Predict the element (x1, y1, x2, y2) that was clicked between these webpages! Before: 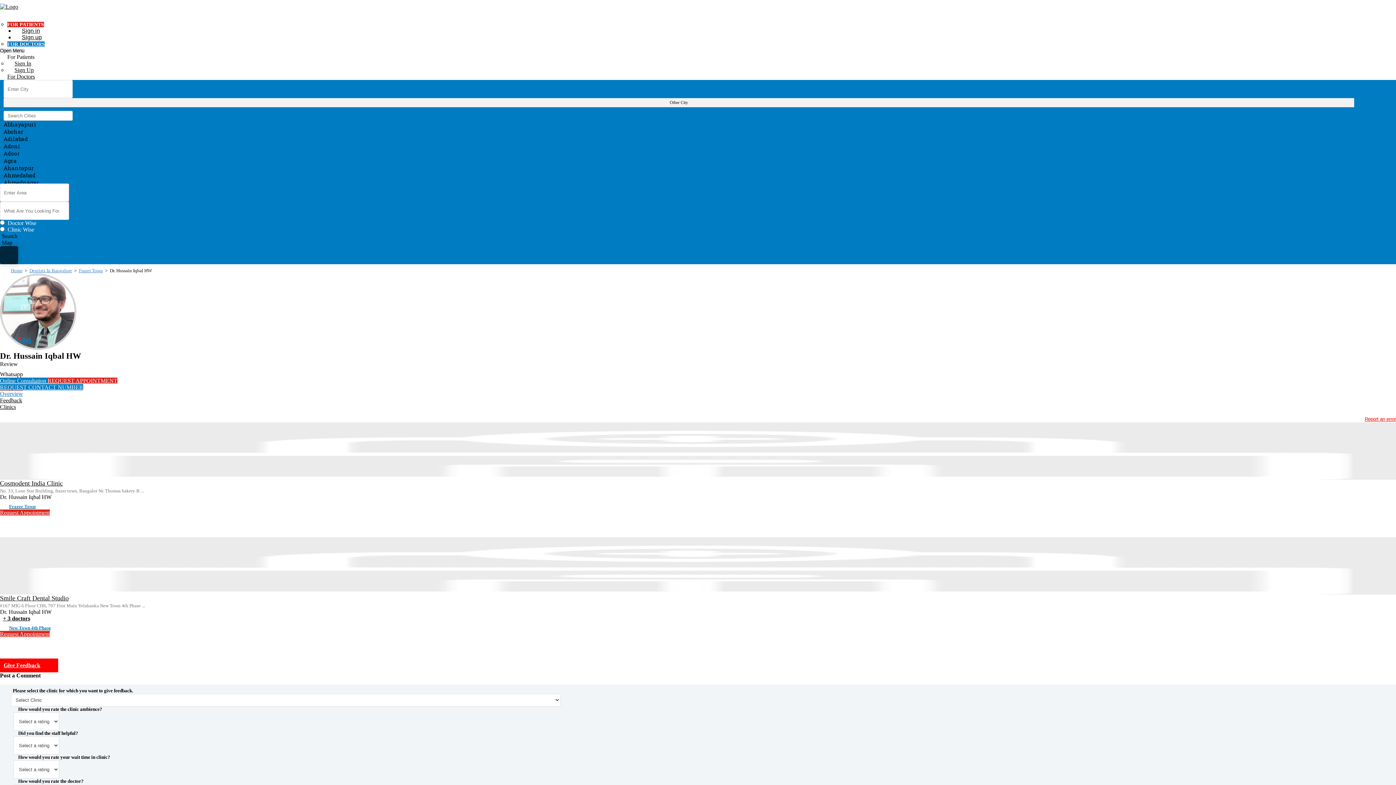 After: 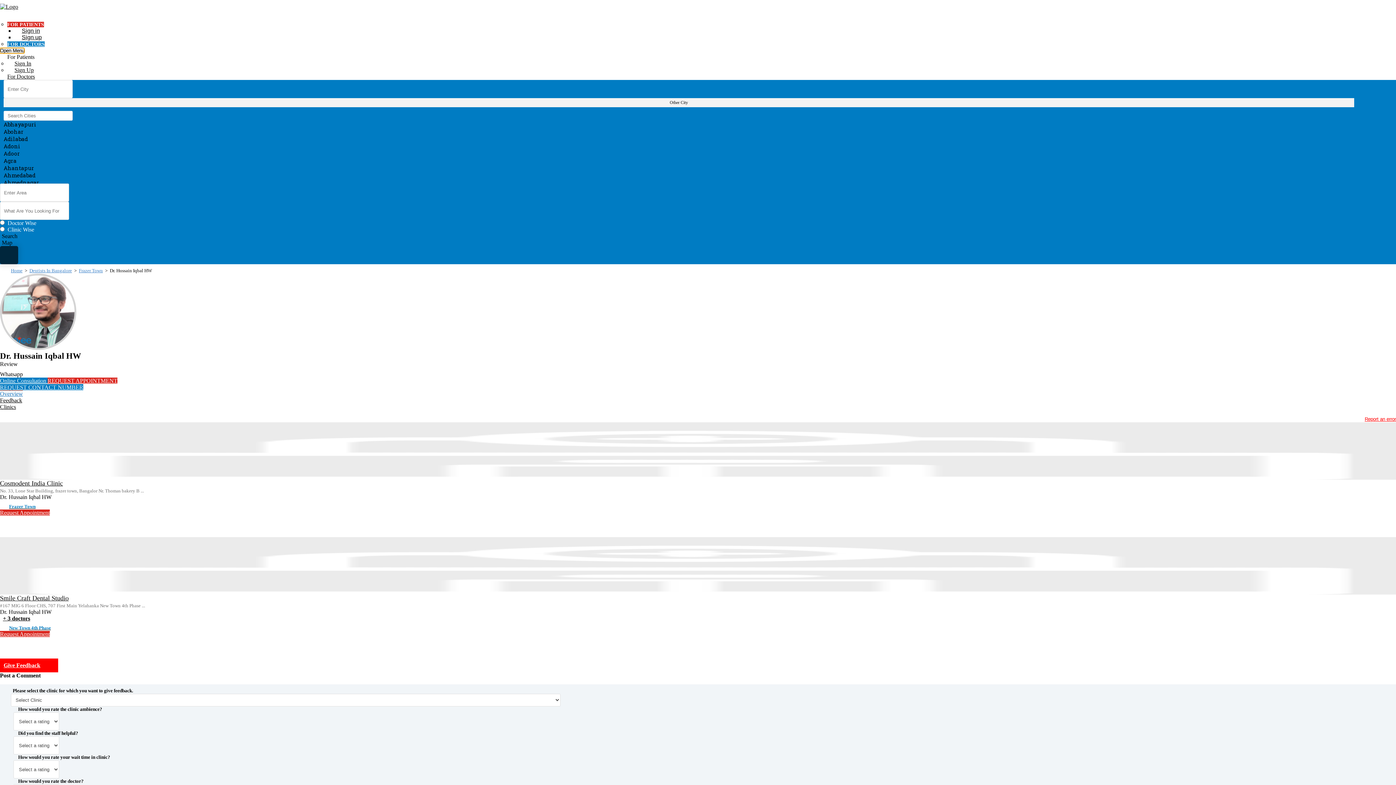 Action: bbox: (0, 48, 24, 53) label: Open Menu